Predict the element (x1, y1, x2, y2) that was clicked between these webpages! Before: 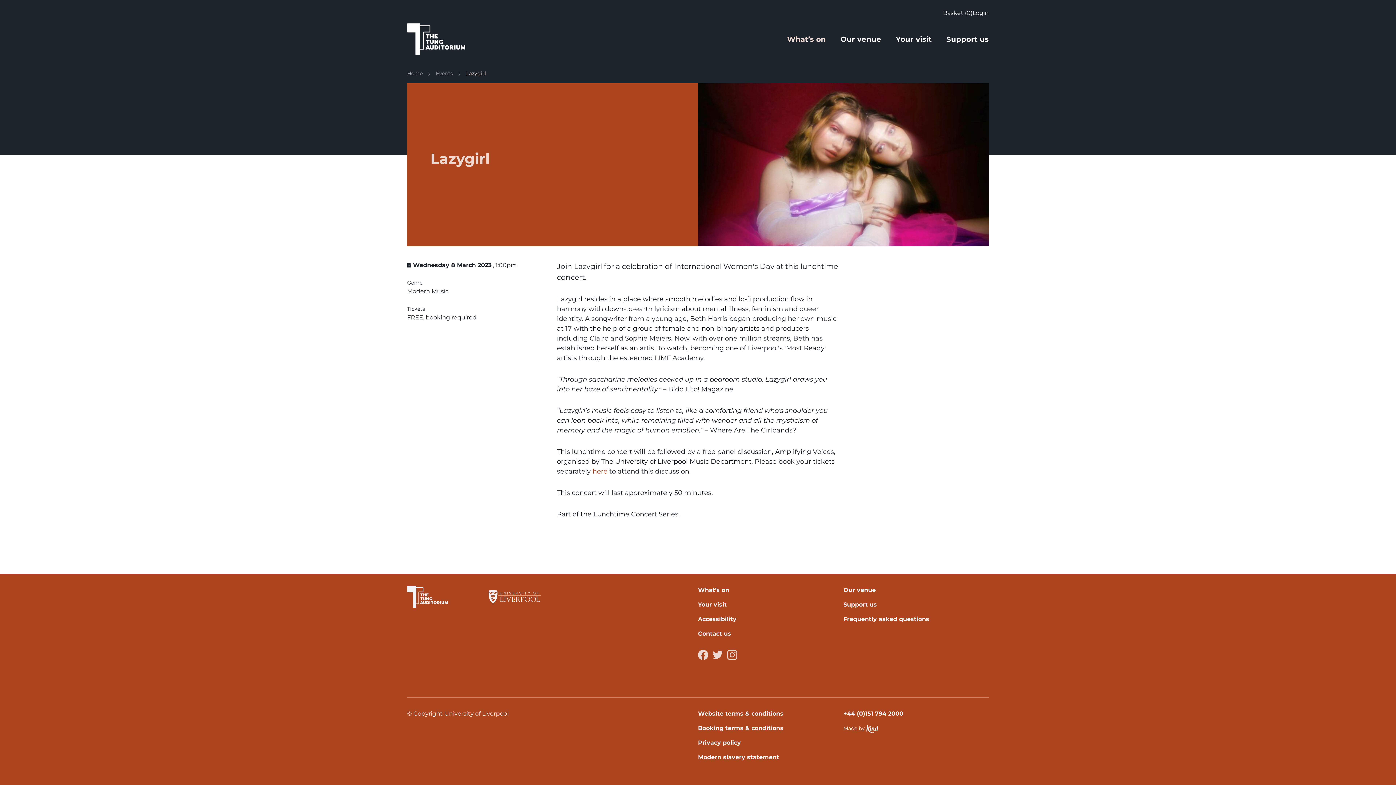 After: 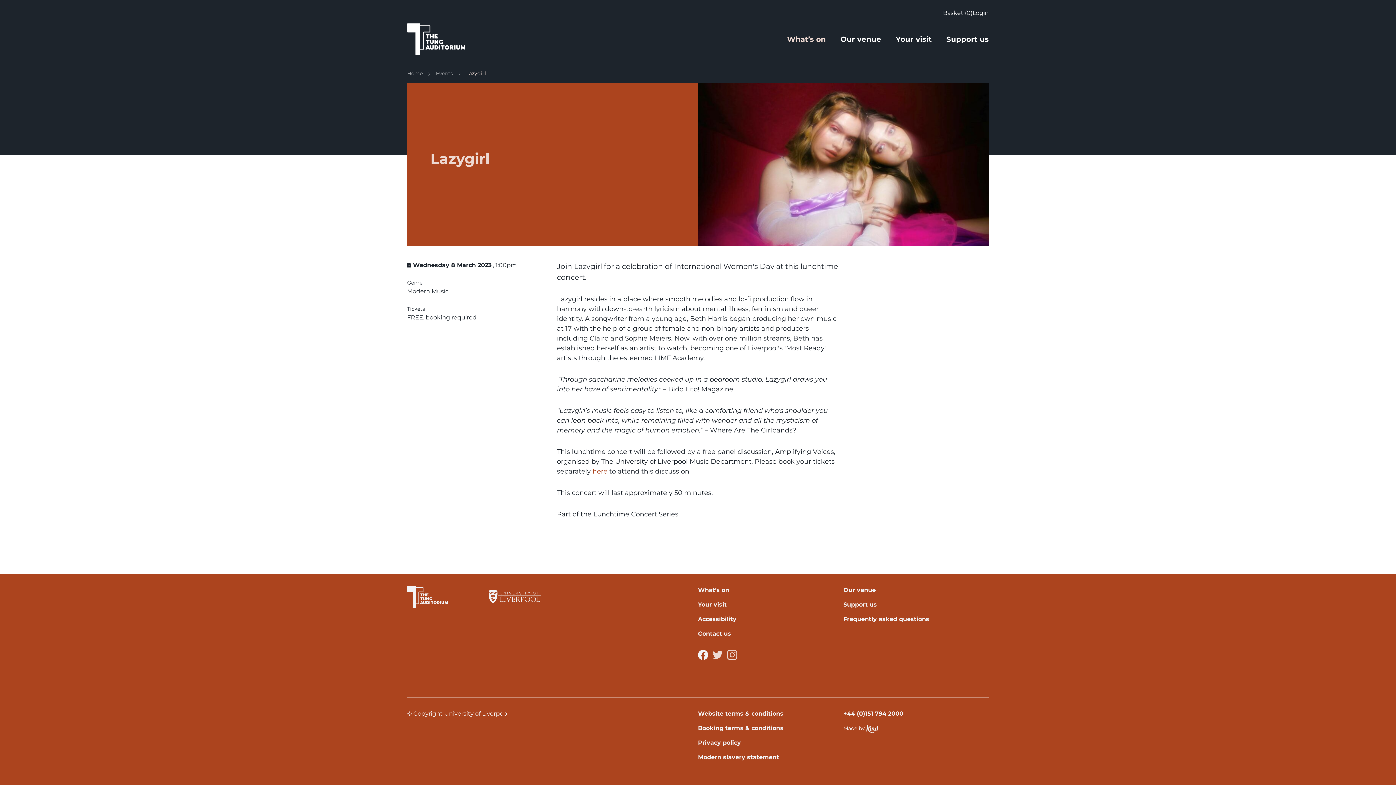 Action: label: Facebook bbox: (698, 650, 708, 660)